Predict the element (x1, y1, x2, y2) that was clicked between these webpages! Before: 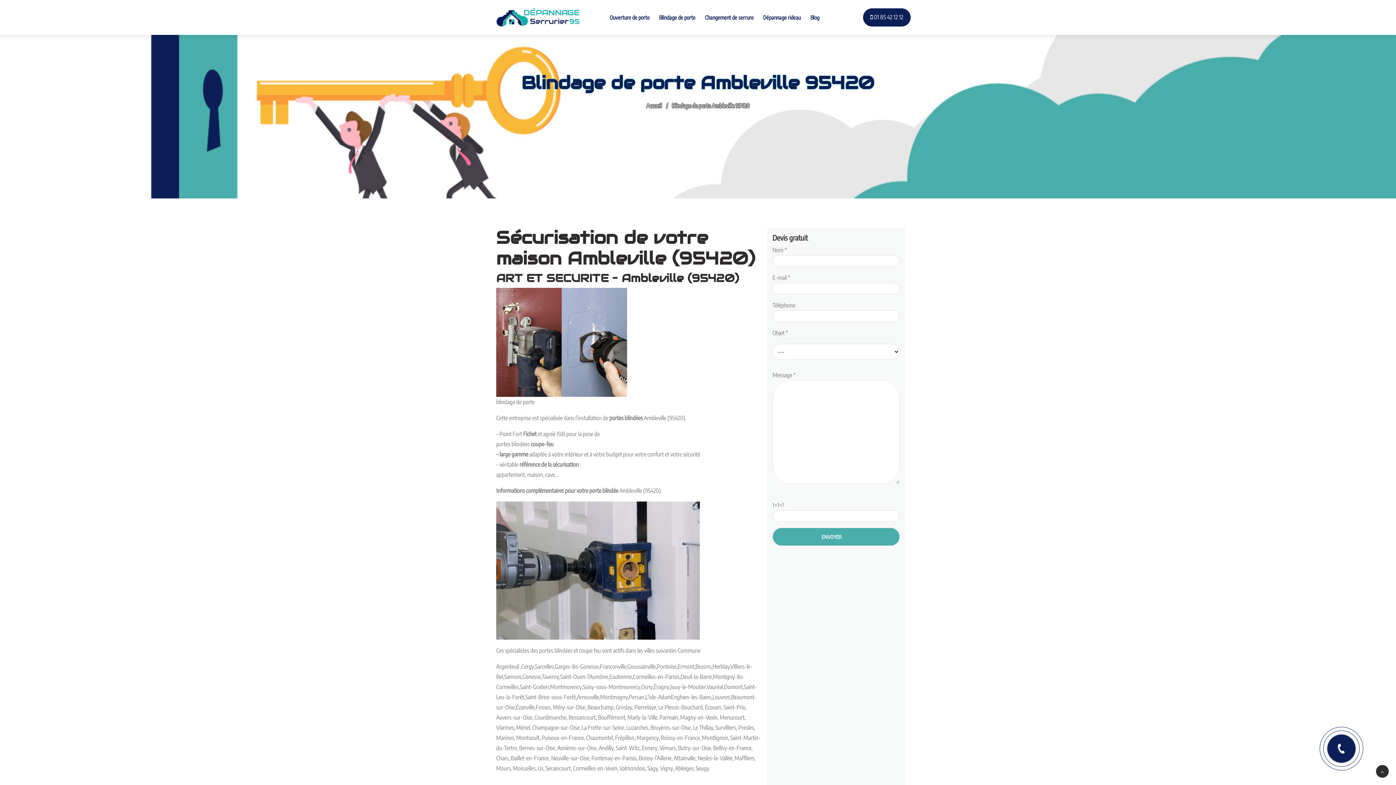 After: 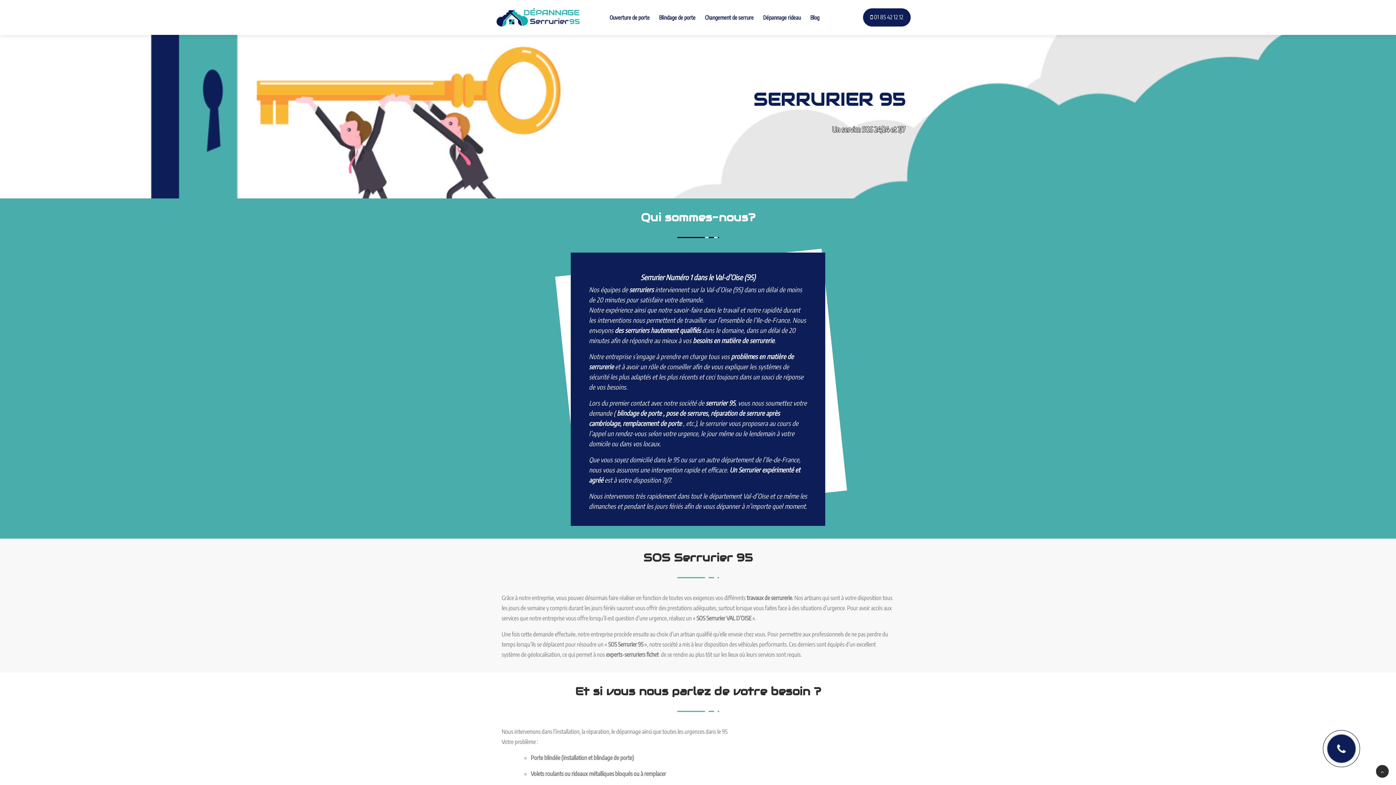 Action: bbox: (646, 102, 661, 109) label: Accueil